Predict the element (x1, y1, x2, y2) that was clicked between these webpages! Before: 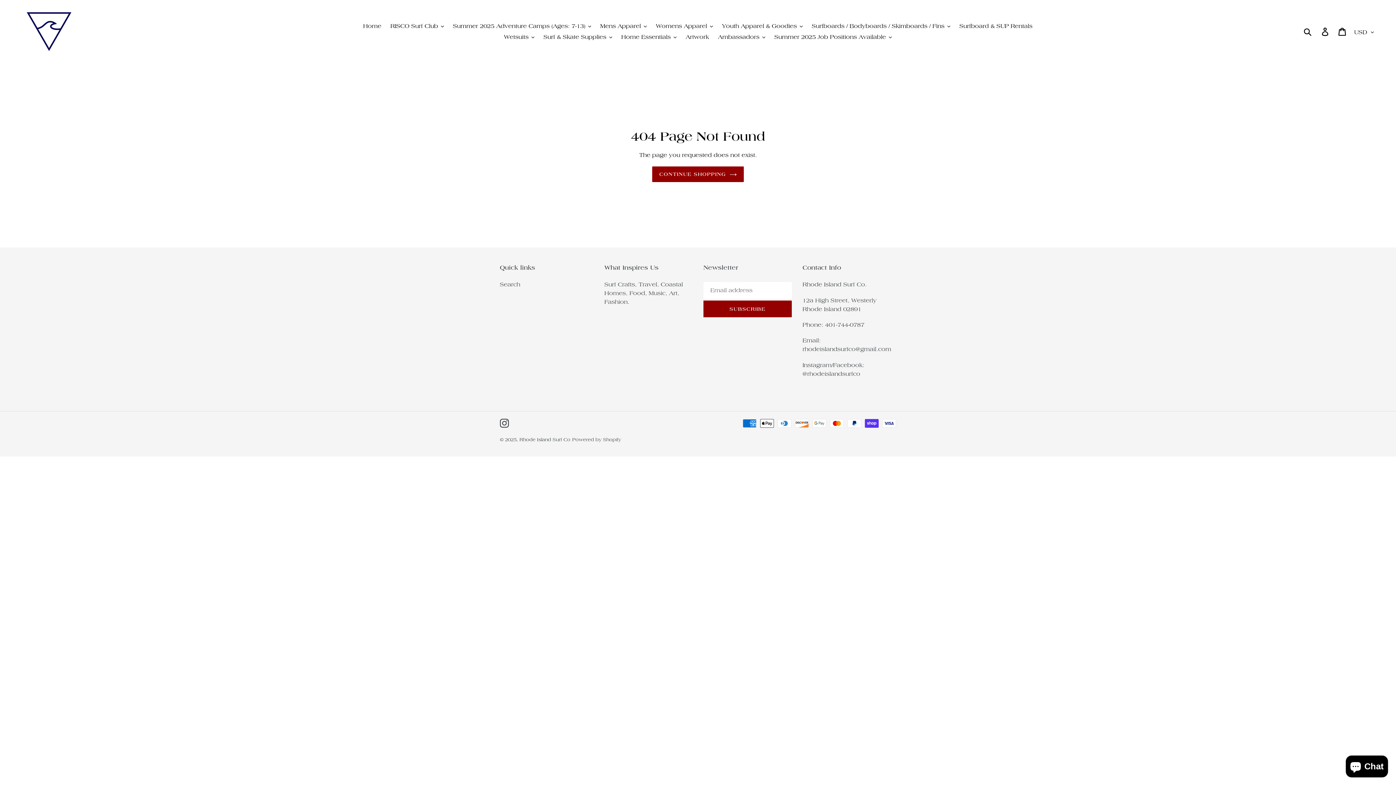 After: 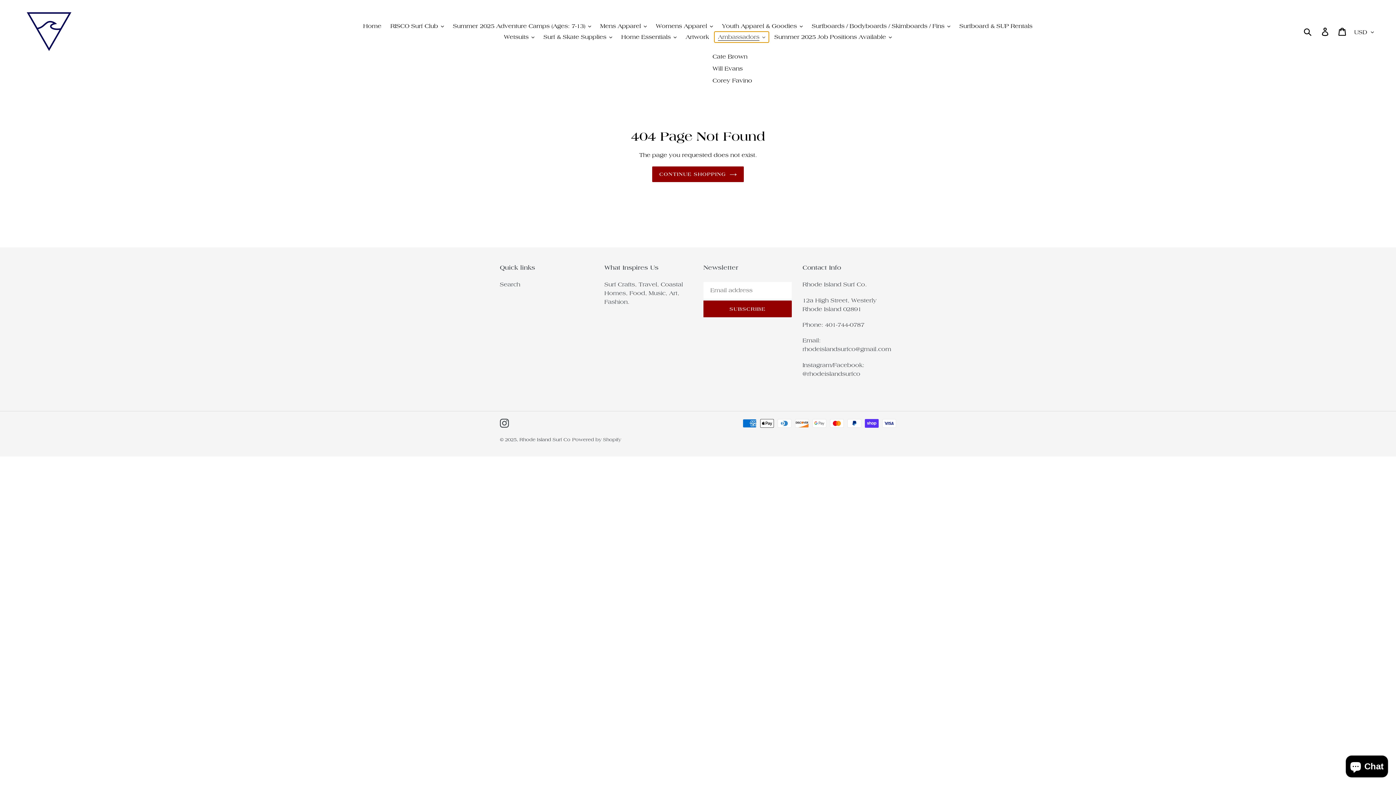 Action: bbox: (714, 31, 769, 42) label: Ambassadors